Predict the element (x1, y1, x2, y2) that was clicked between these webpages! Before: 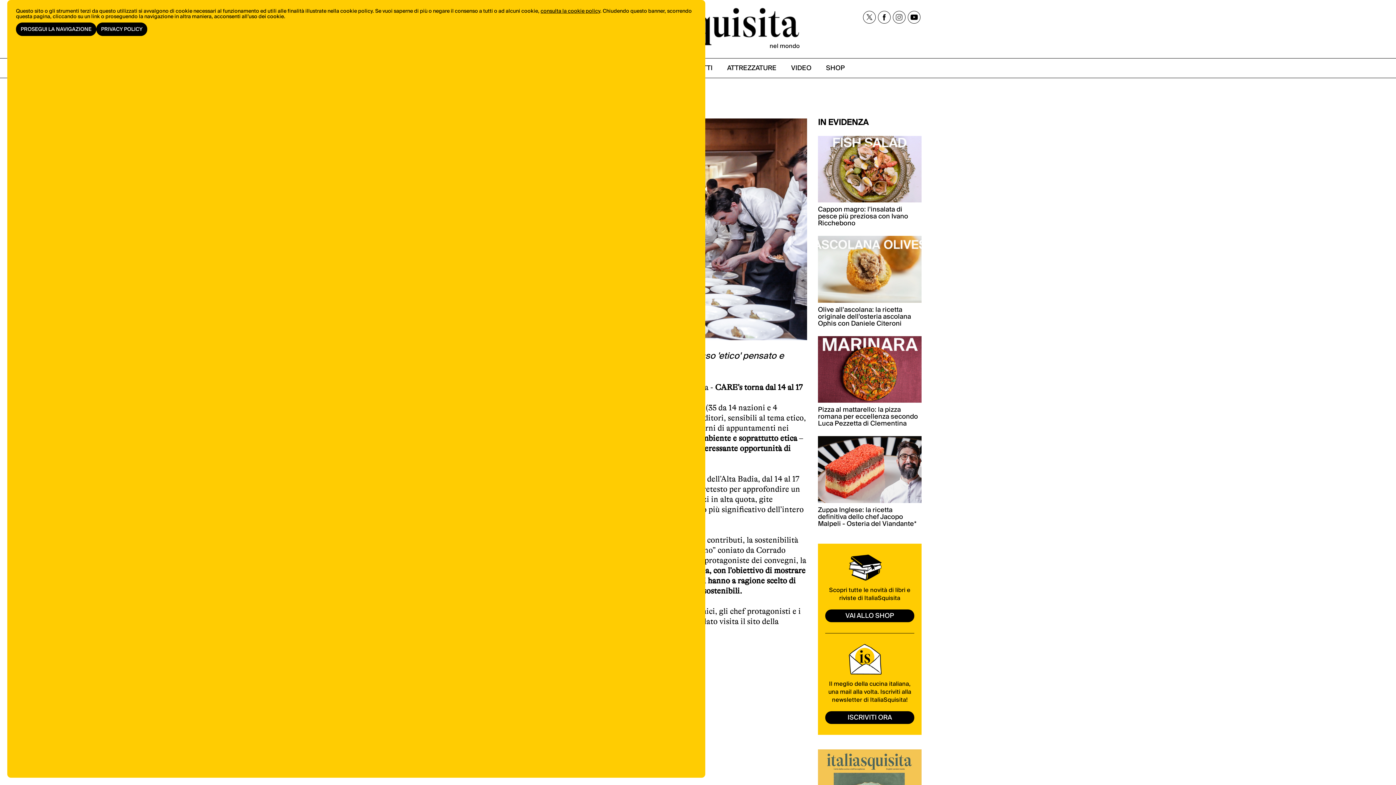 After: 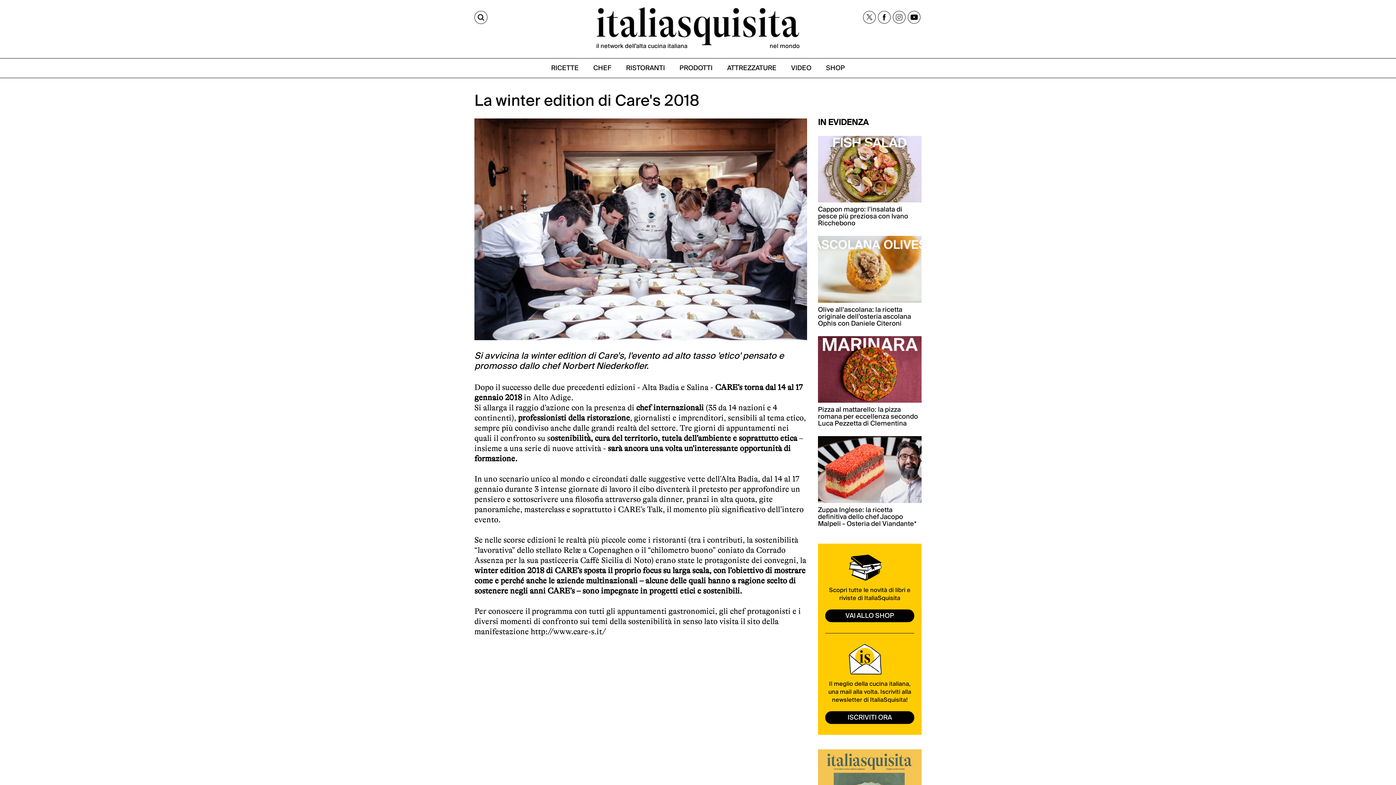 Action: label: PROSEGUI LA NAVIGAZIONE bbox: (16, 22, 96, 36)